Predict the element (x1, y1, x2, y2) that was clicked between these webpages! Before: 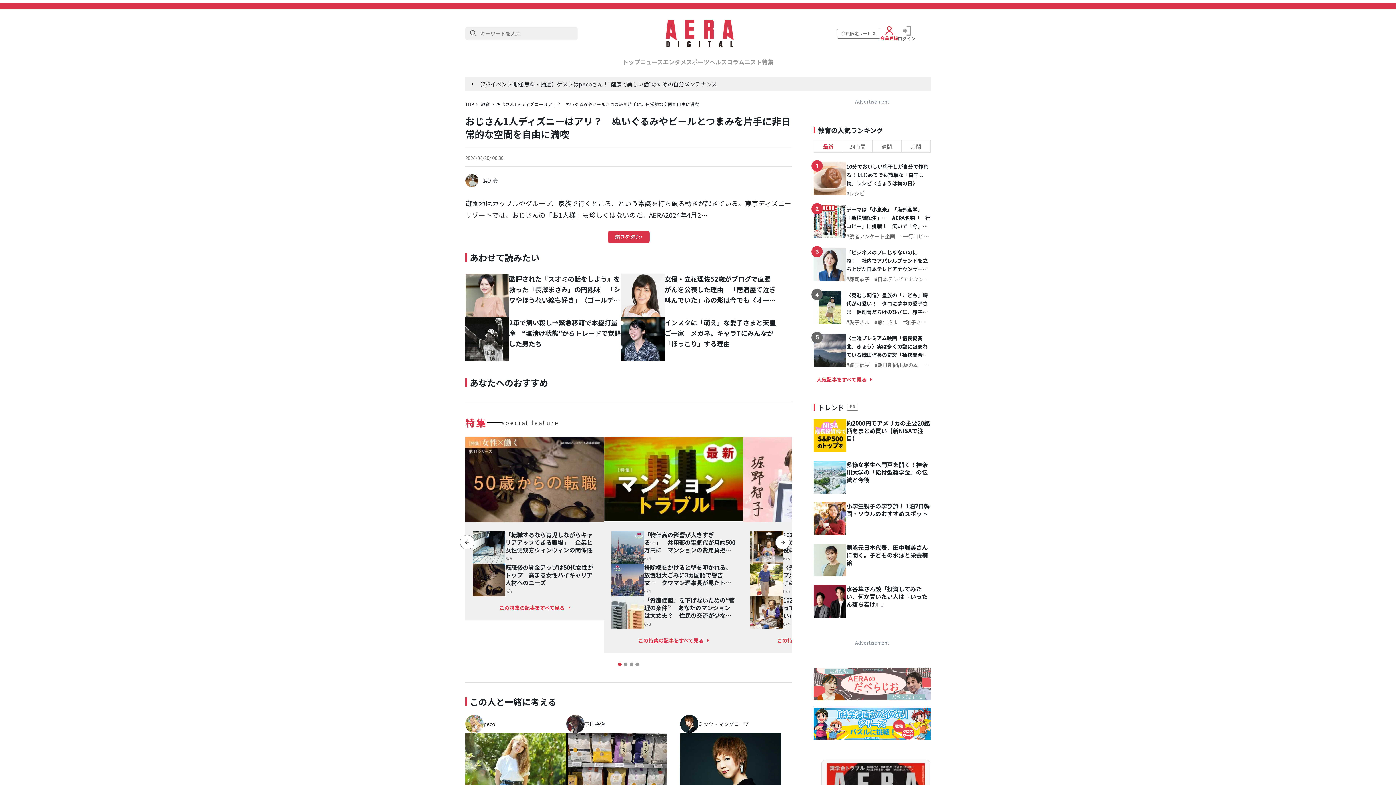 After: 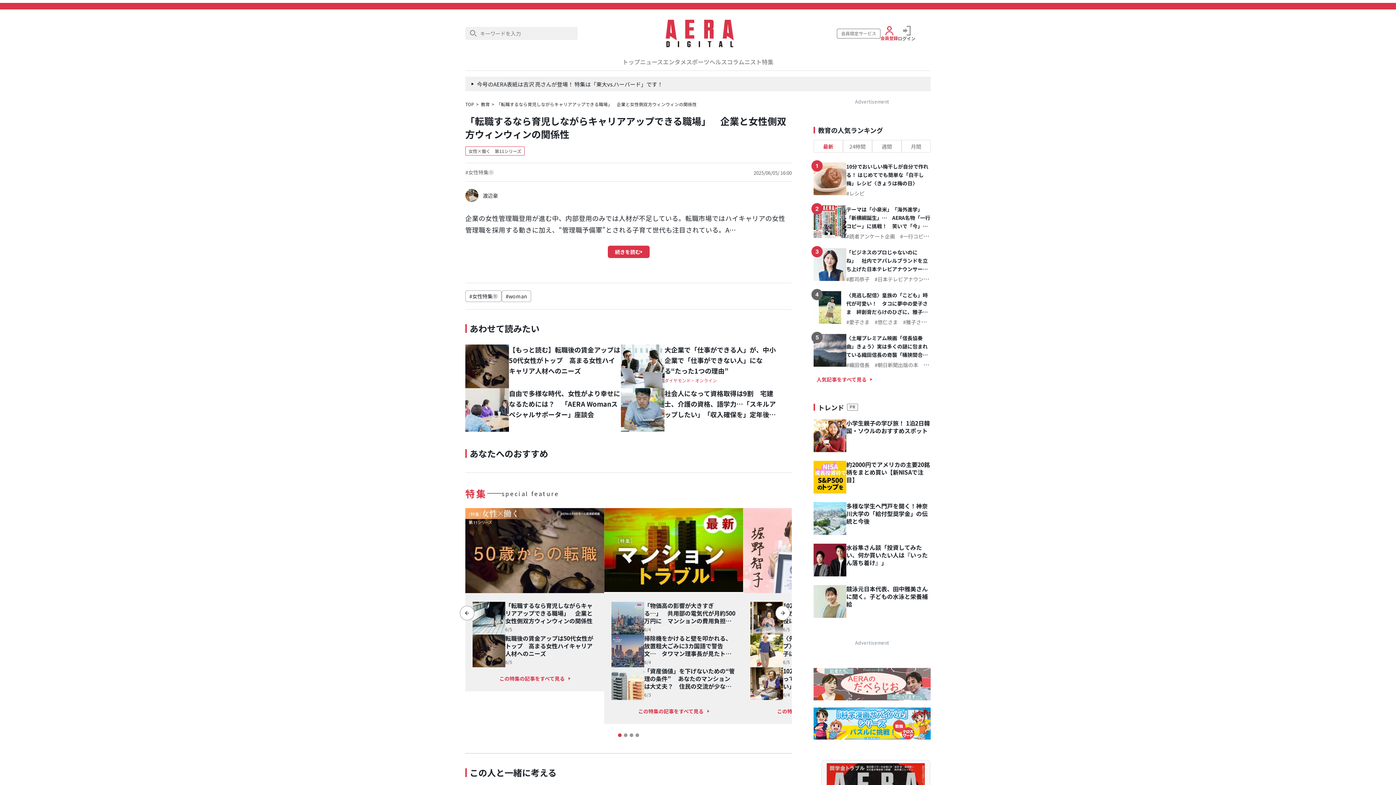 Action: bbox: (472, 531, 505, 564)